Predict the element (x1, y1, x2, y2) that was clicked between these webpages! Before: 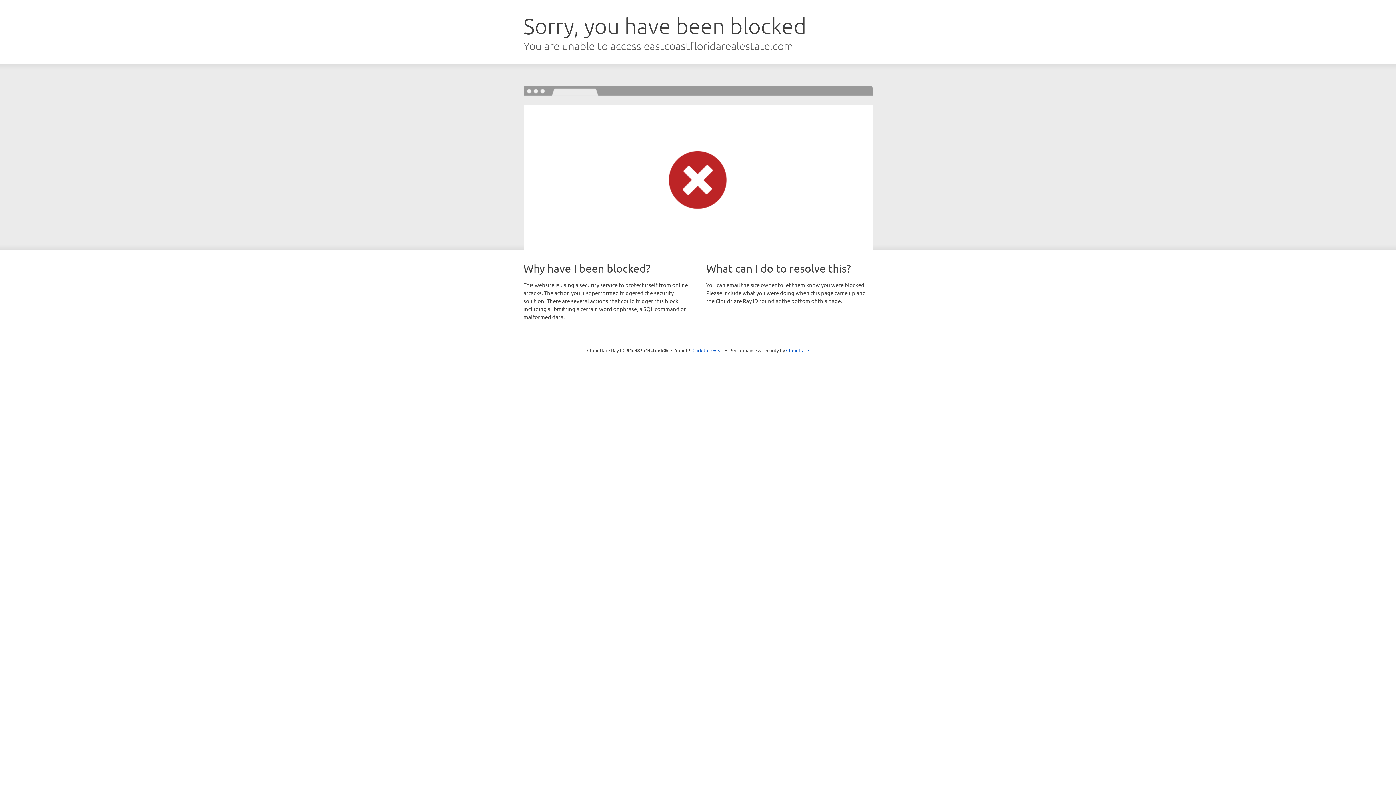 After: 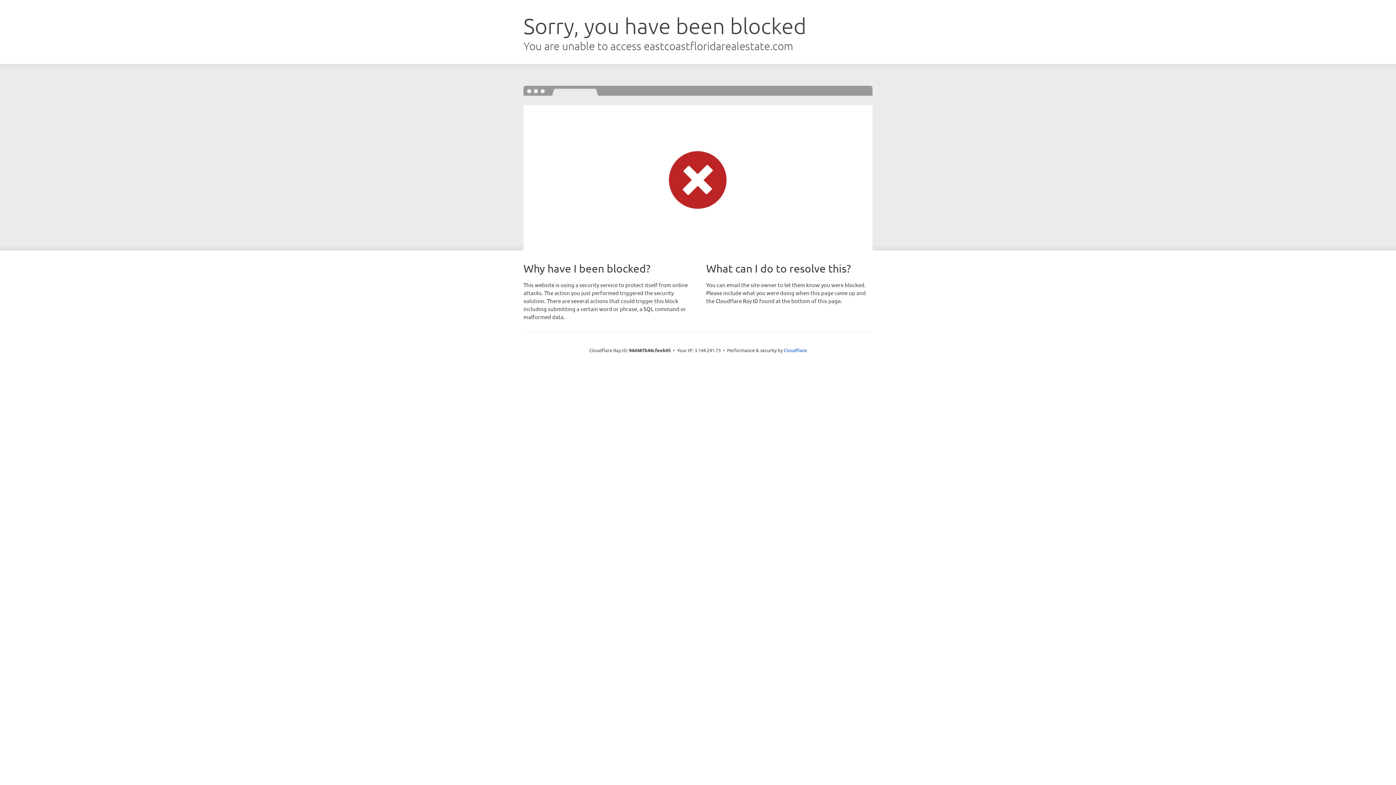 Action: label: Click to reveal bbox: (692, 346, 723, 353)